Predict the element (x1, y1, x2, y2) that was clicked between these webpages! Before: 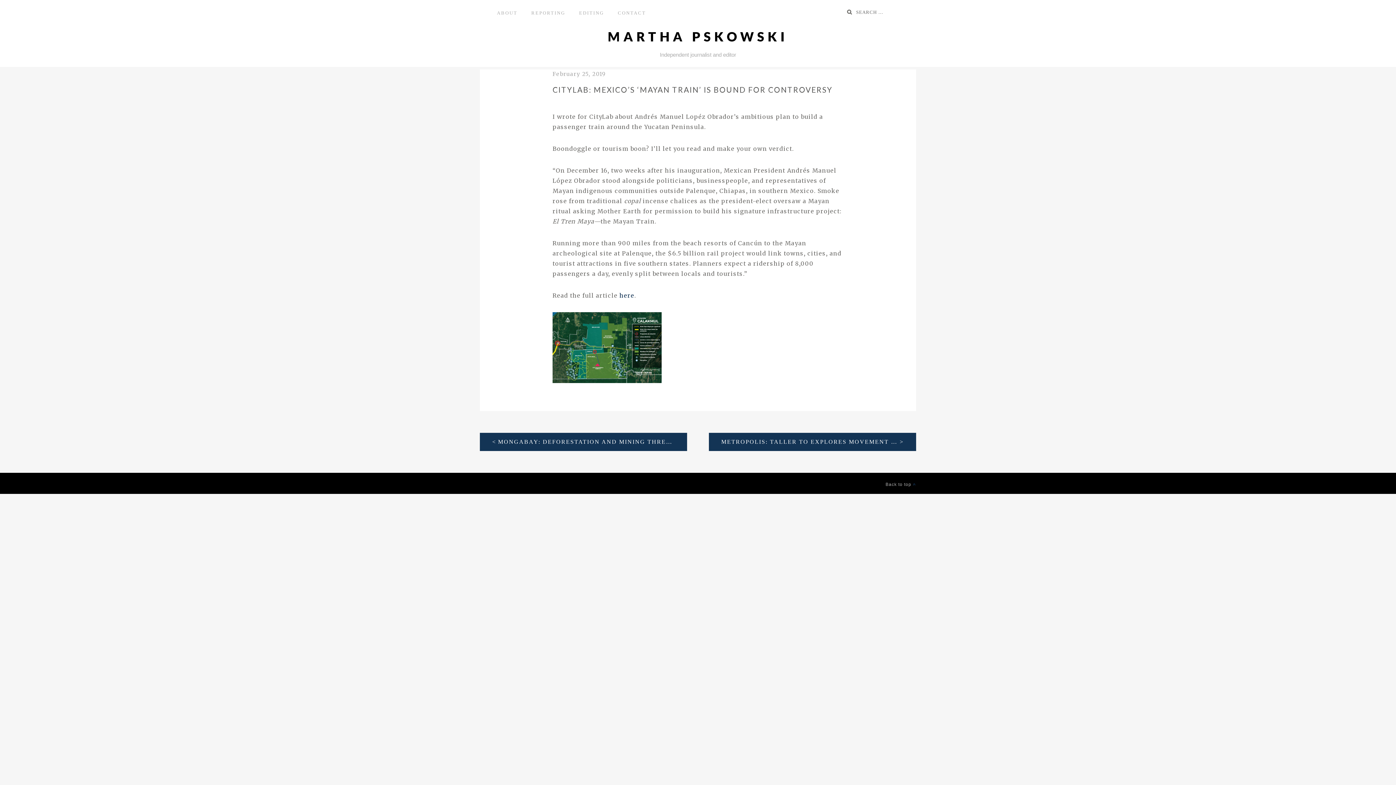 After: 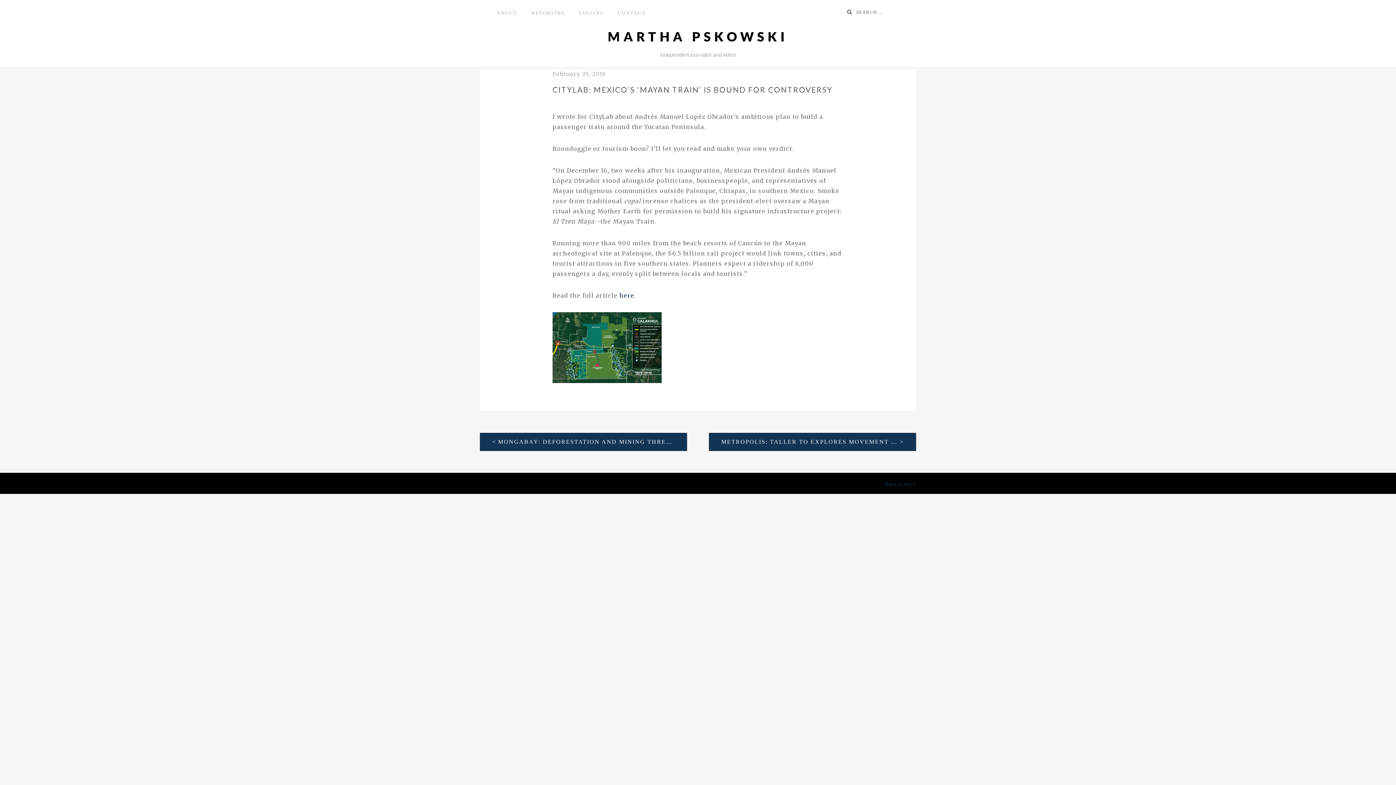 Action: bbox: (885, 482, 916, 487) label: Back to top 